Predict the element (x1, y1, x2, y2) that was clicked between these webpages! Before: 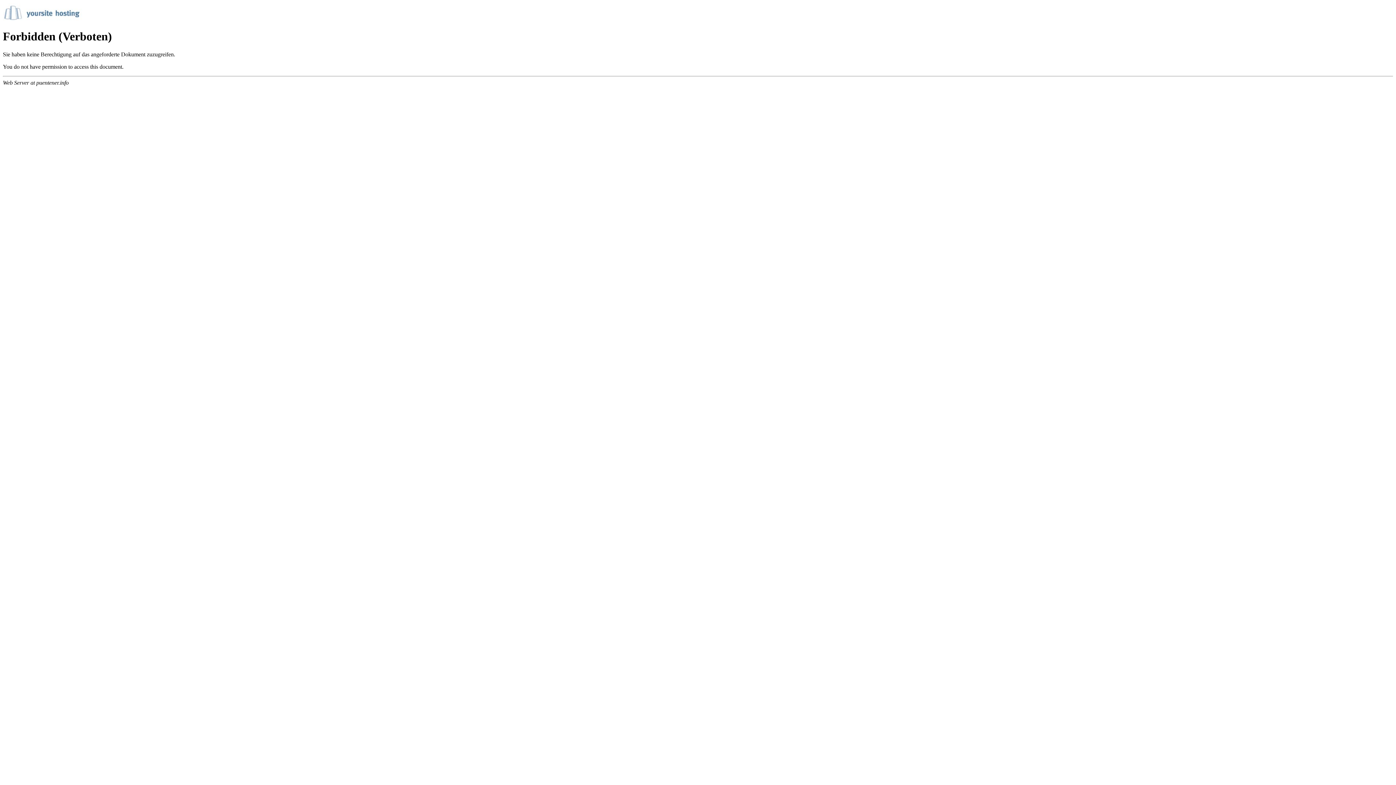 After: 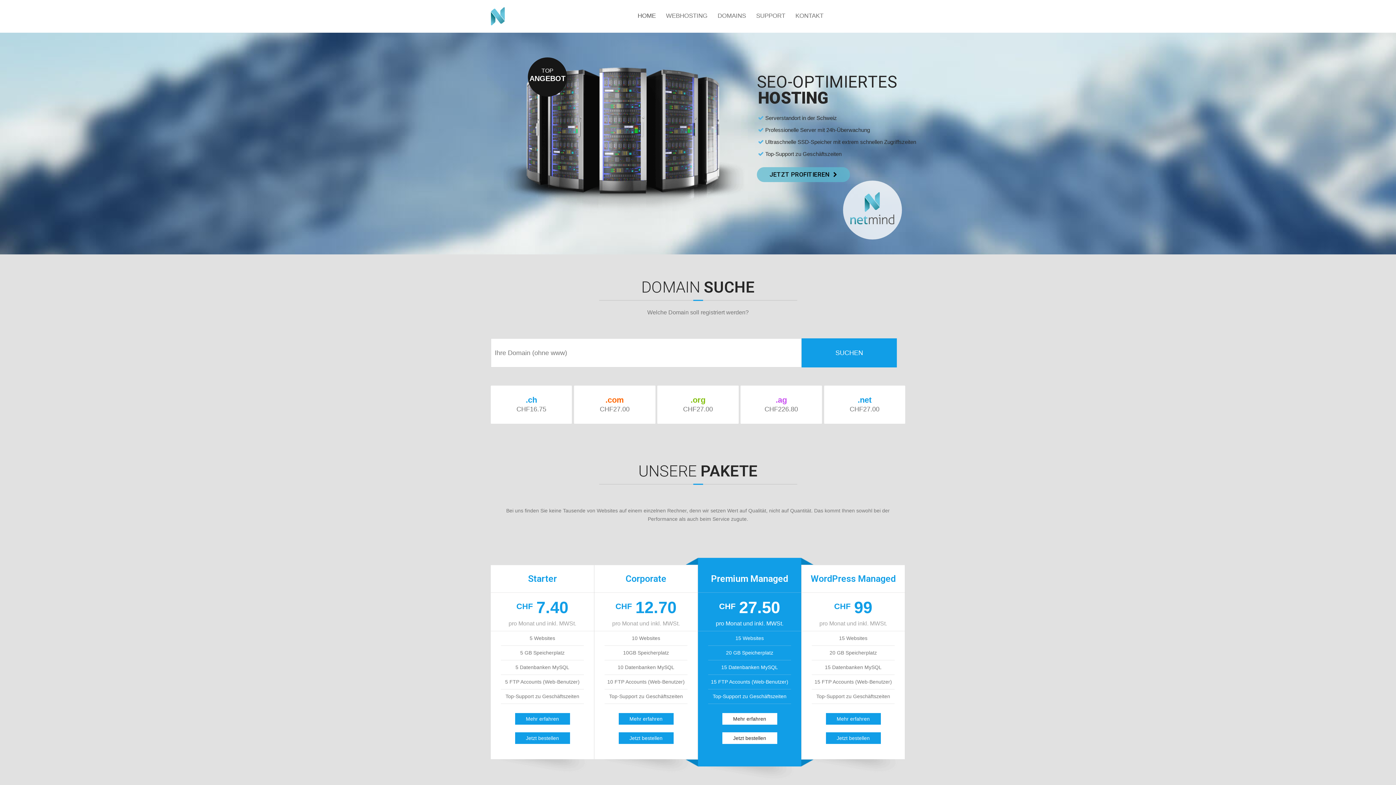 Action: bbox: (2, 17, 82, 23)